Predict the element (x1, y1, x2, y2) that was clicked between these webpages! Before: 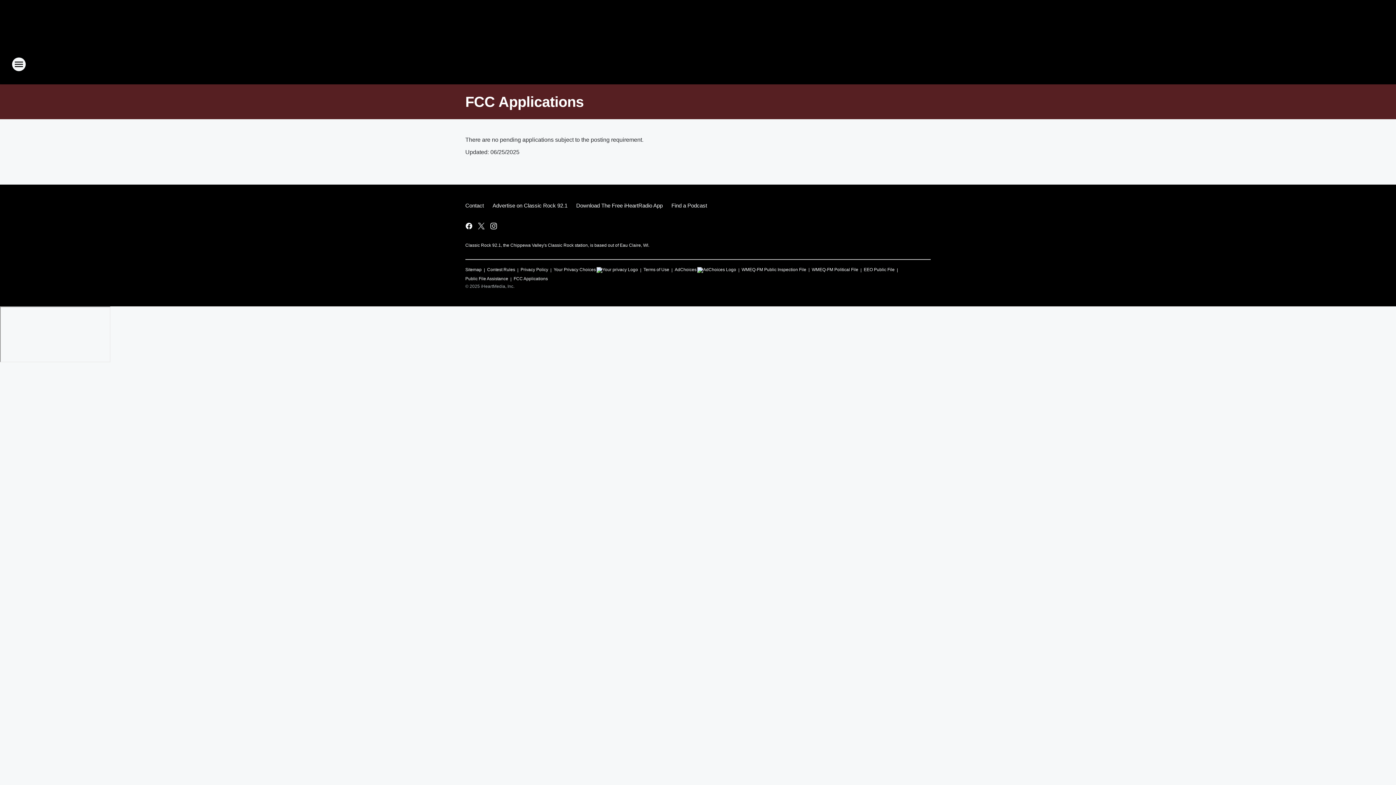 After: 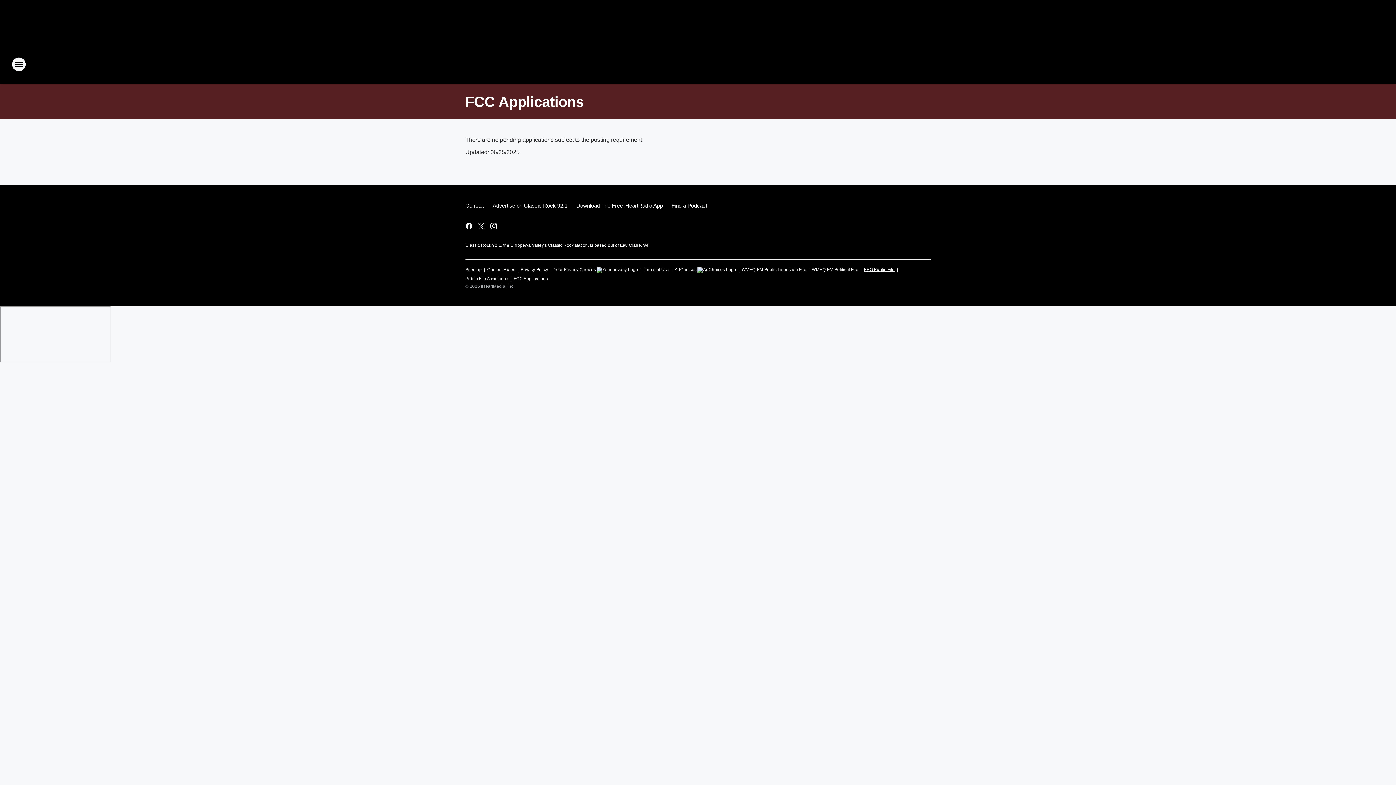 Action: bbox: (864, 264, 894, 273) label: EEO Public File